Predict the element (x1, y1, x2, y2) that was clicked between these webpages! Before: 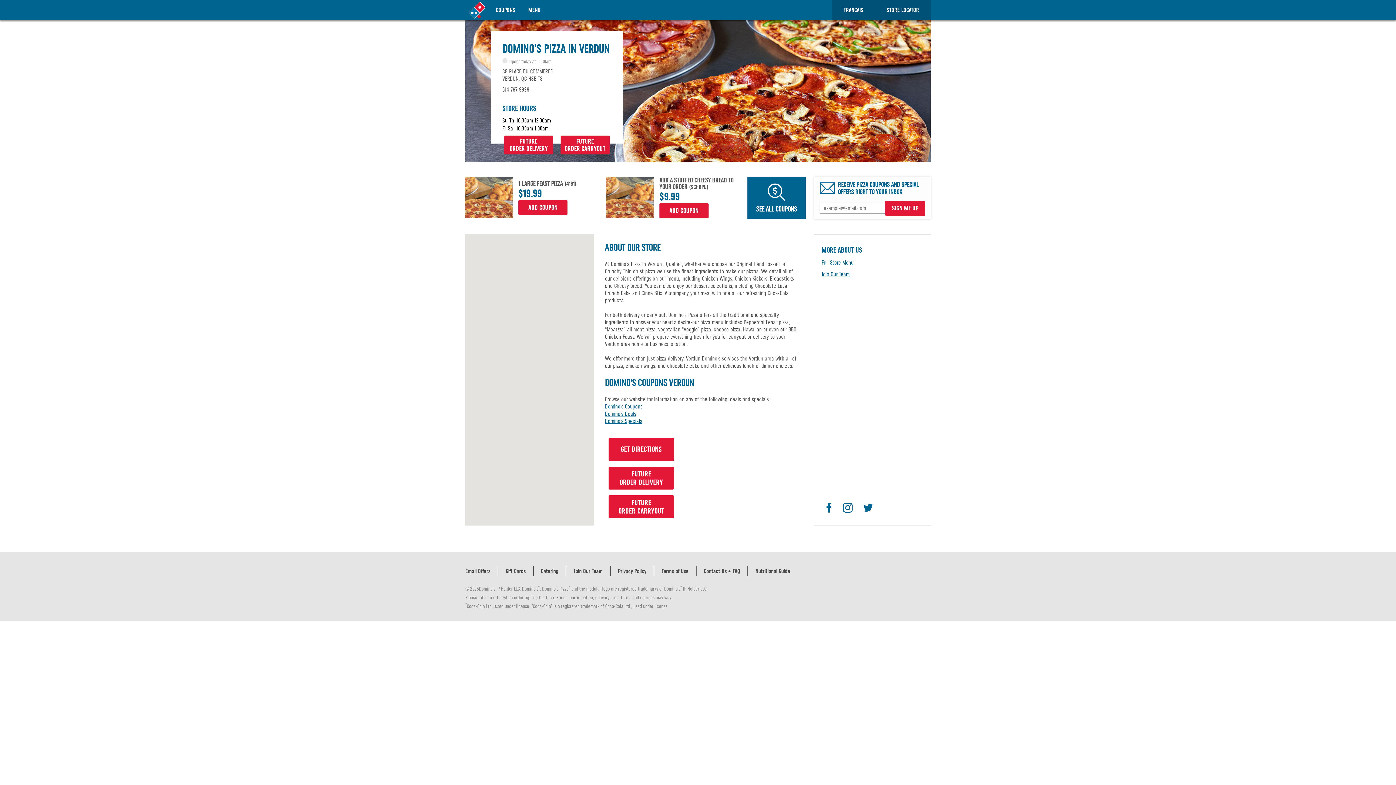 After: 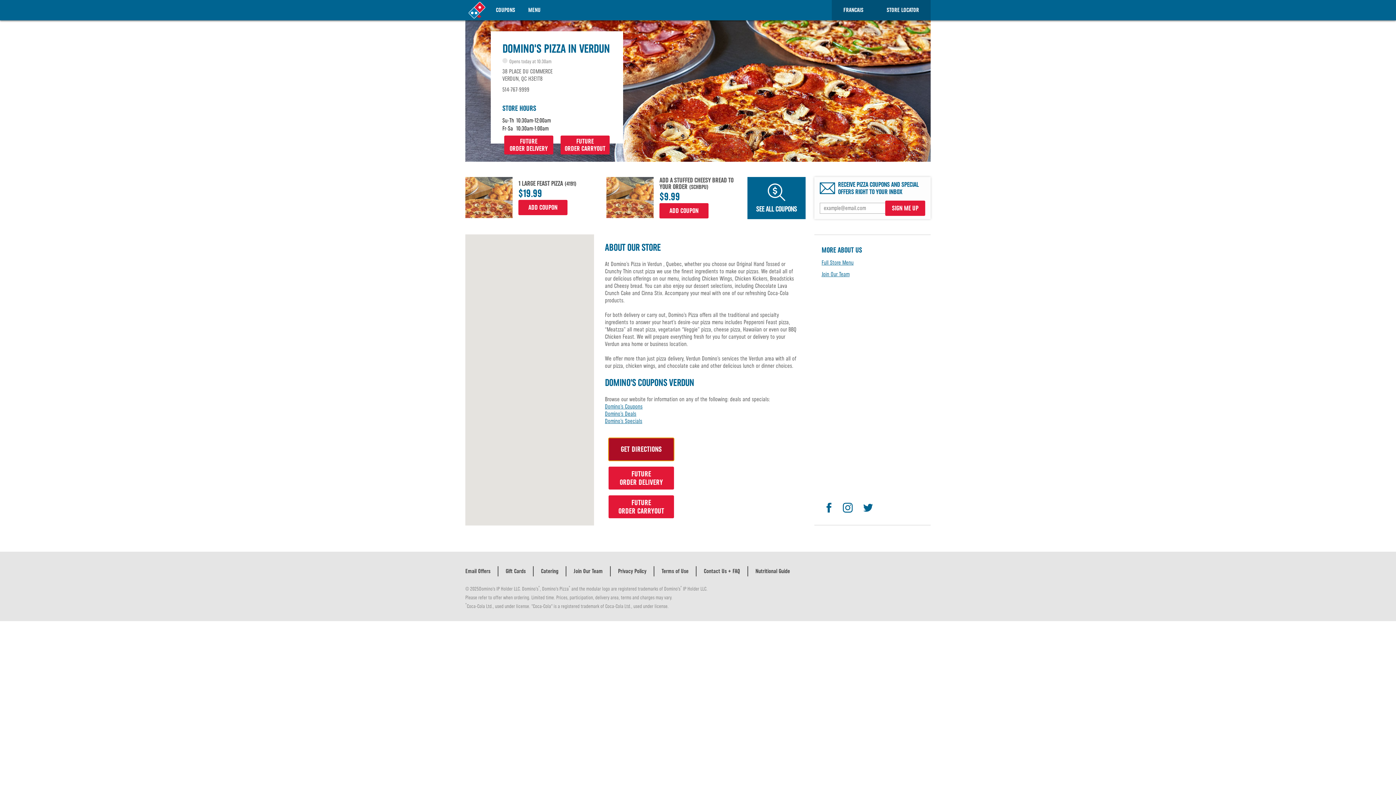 Action: label: GET DIRECTIONS bbox: (608, 438, 674, 461)